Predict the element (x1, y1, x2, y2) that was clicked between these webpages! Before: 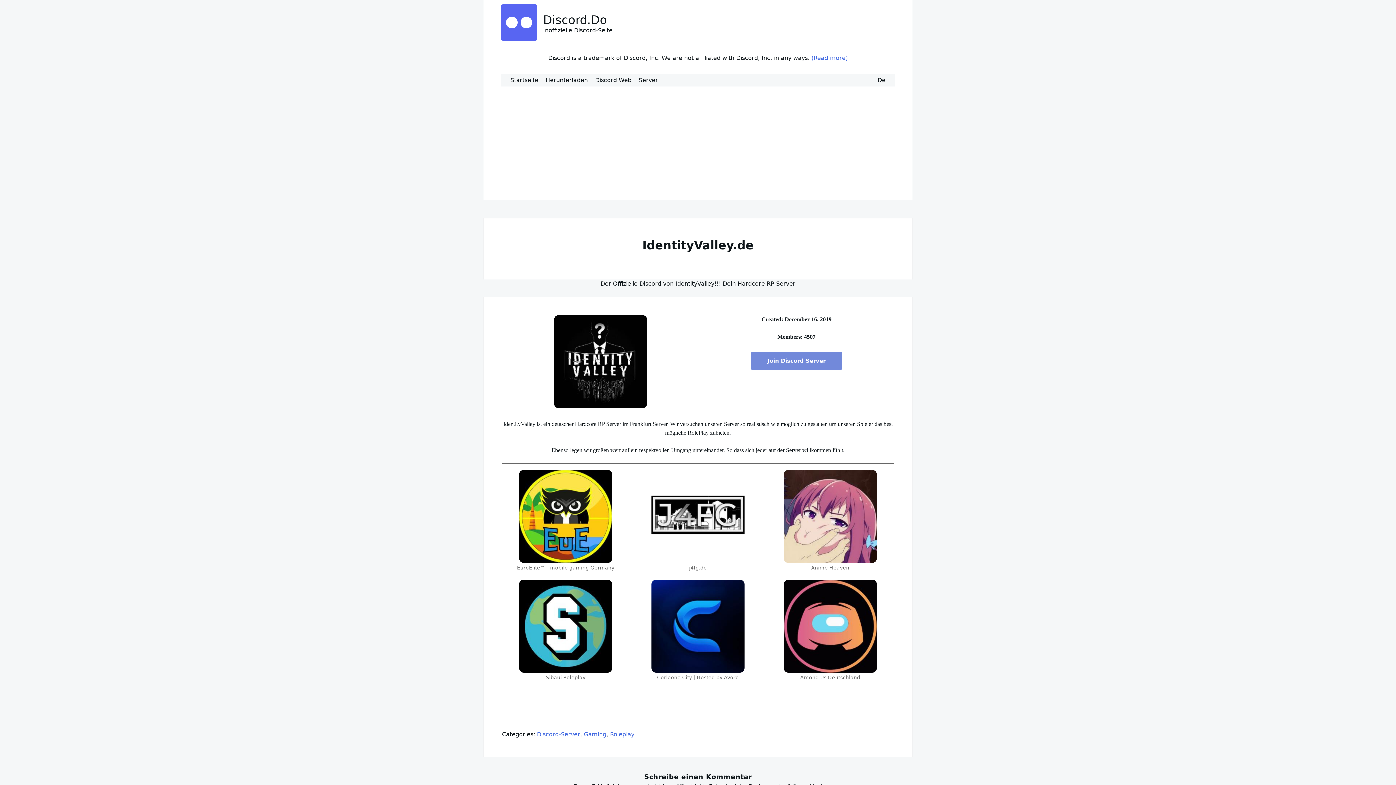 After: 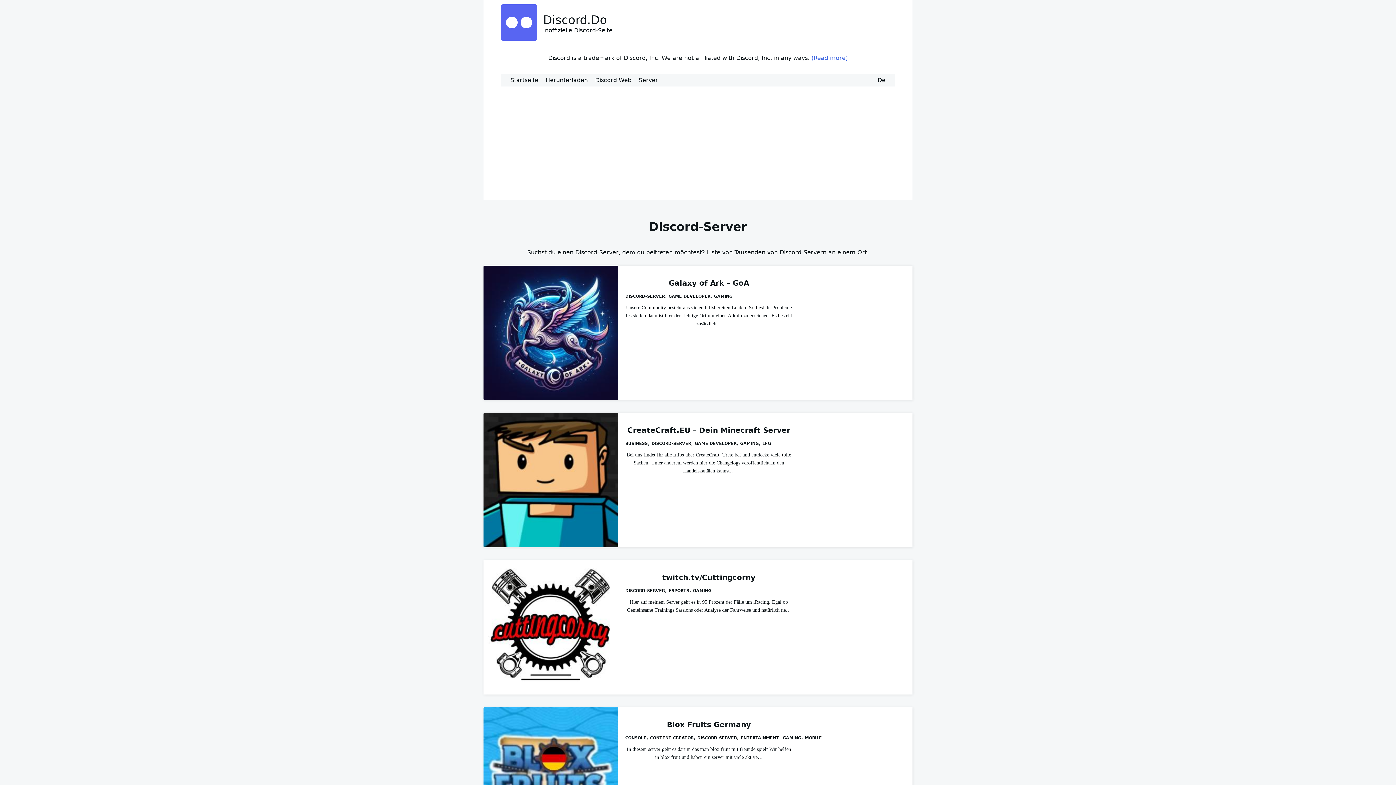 Action: bbox: (635, 74, 661, 86) label: Server